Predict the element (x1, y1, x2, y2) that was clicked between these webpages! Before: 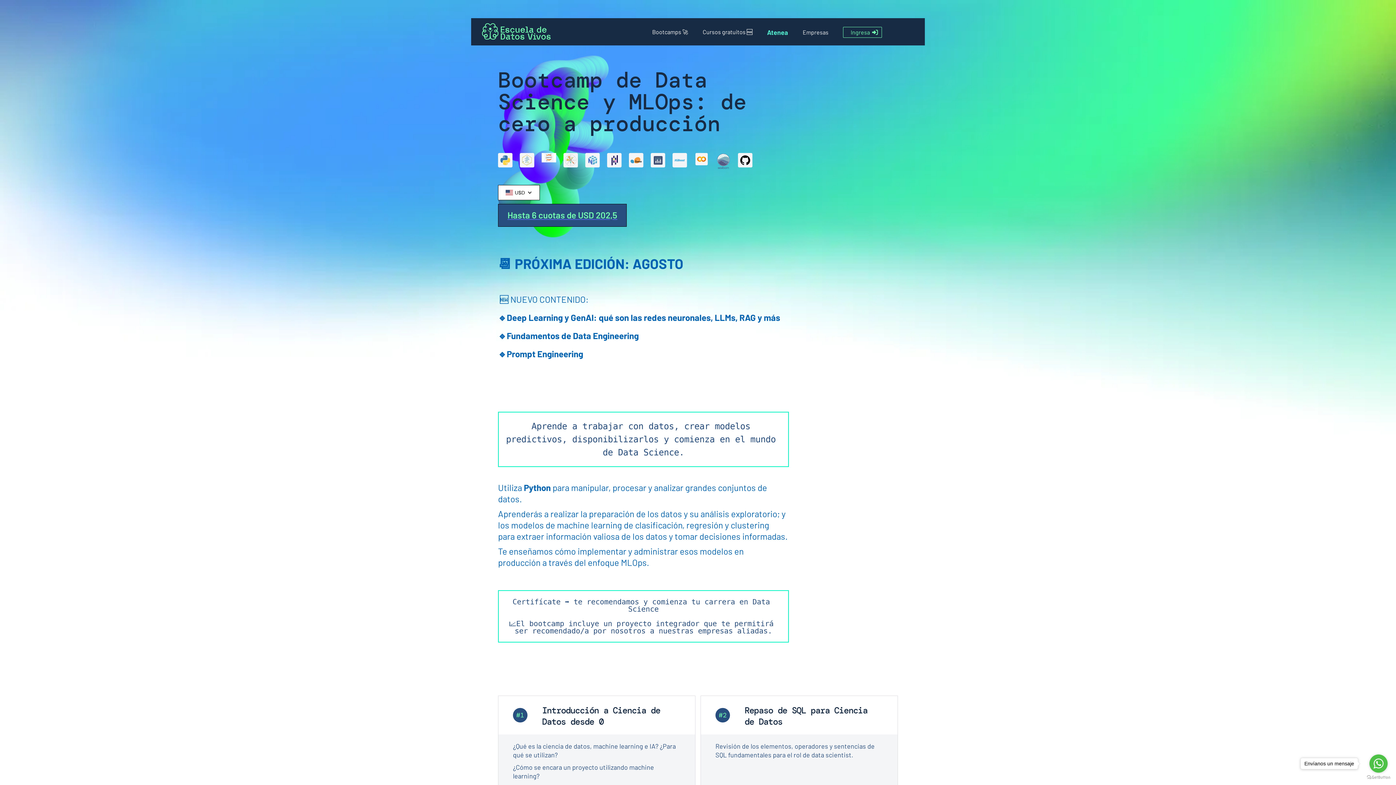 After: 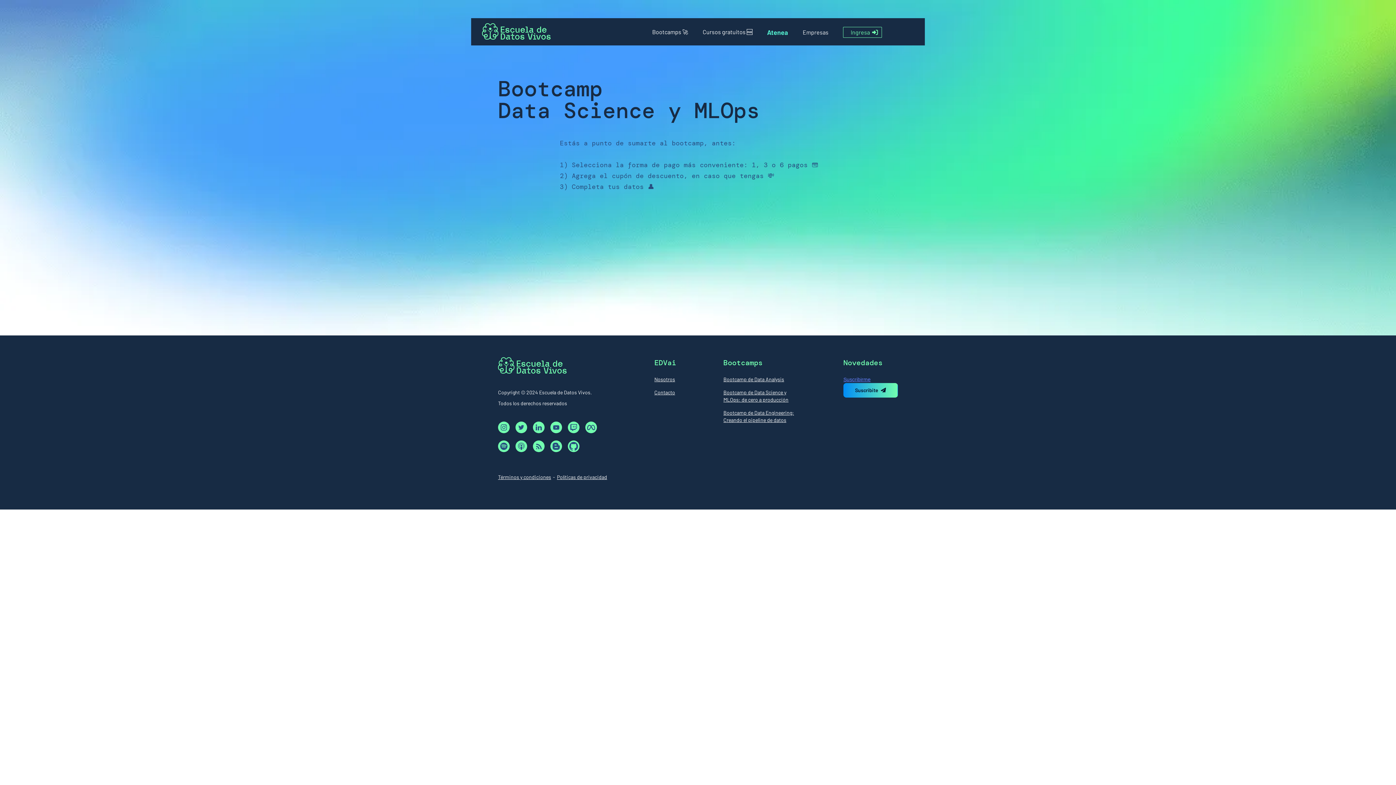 Action: label: Hasta 6 cuotas de USD 202,5 bbox: (498, 204, 626, 231)